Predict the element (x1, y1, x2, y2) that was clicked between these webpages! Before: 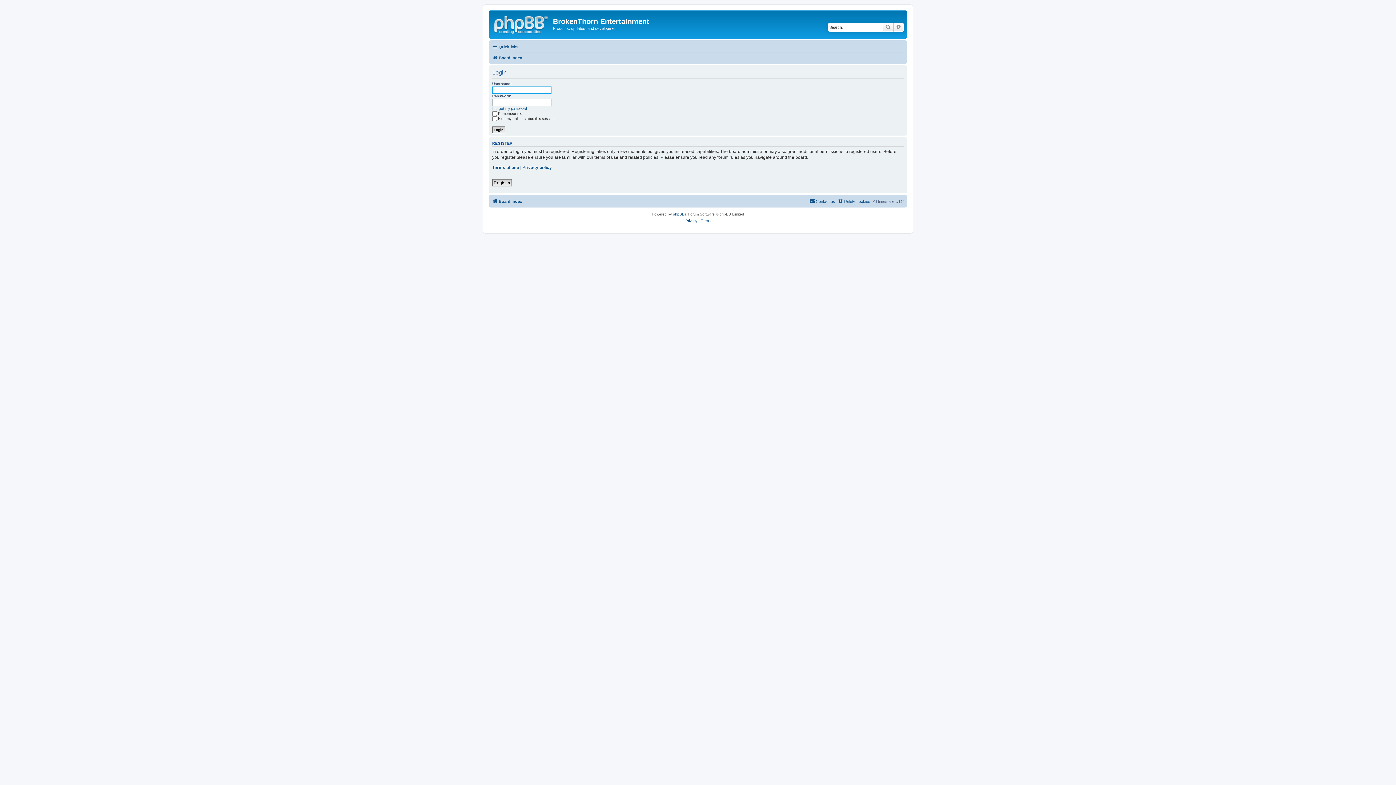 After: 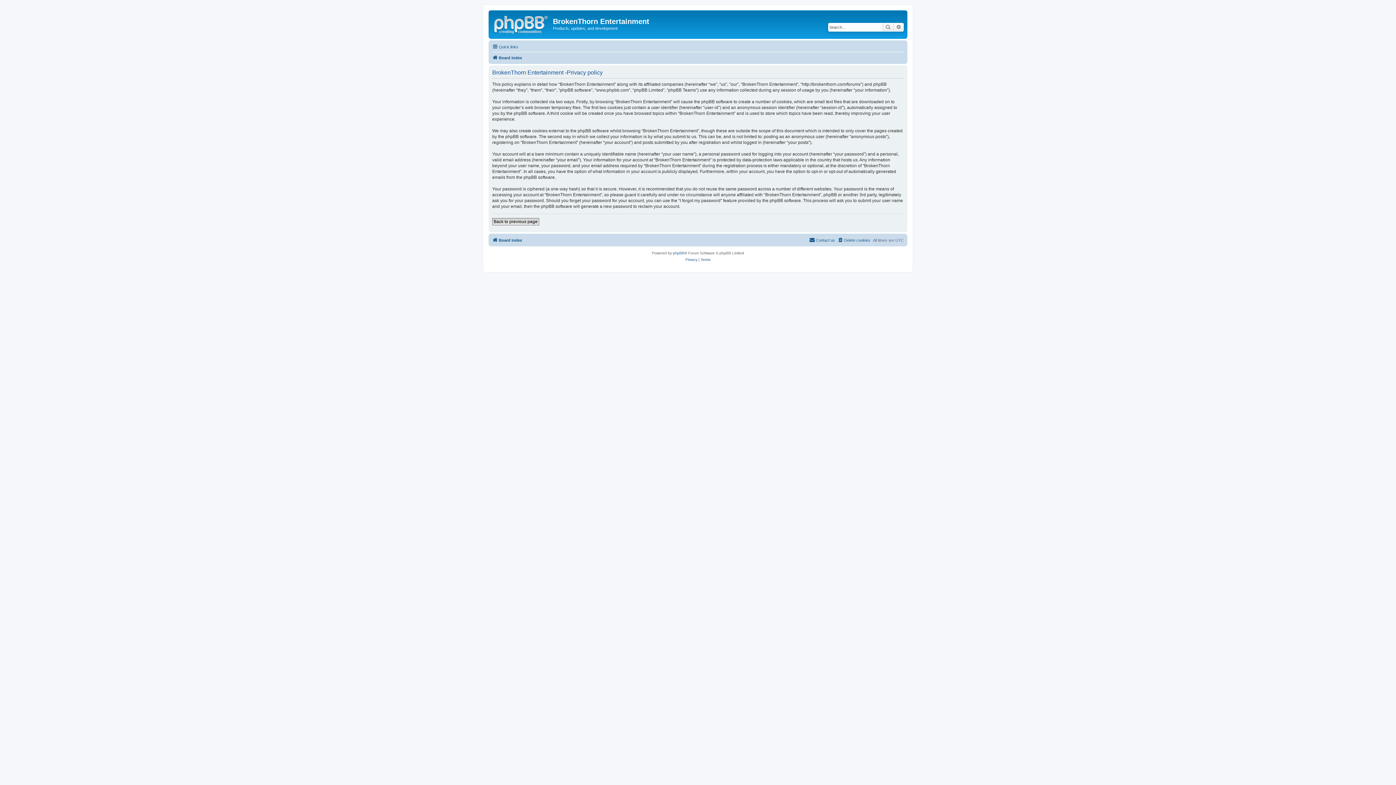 Action: label: Privacy policy bbox: (522, 164, 552, 170)